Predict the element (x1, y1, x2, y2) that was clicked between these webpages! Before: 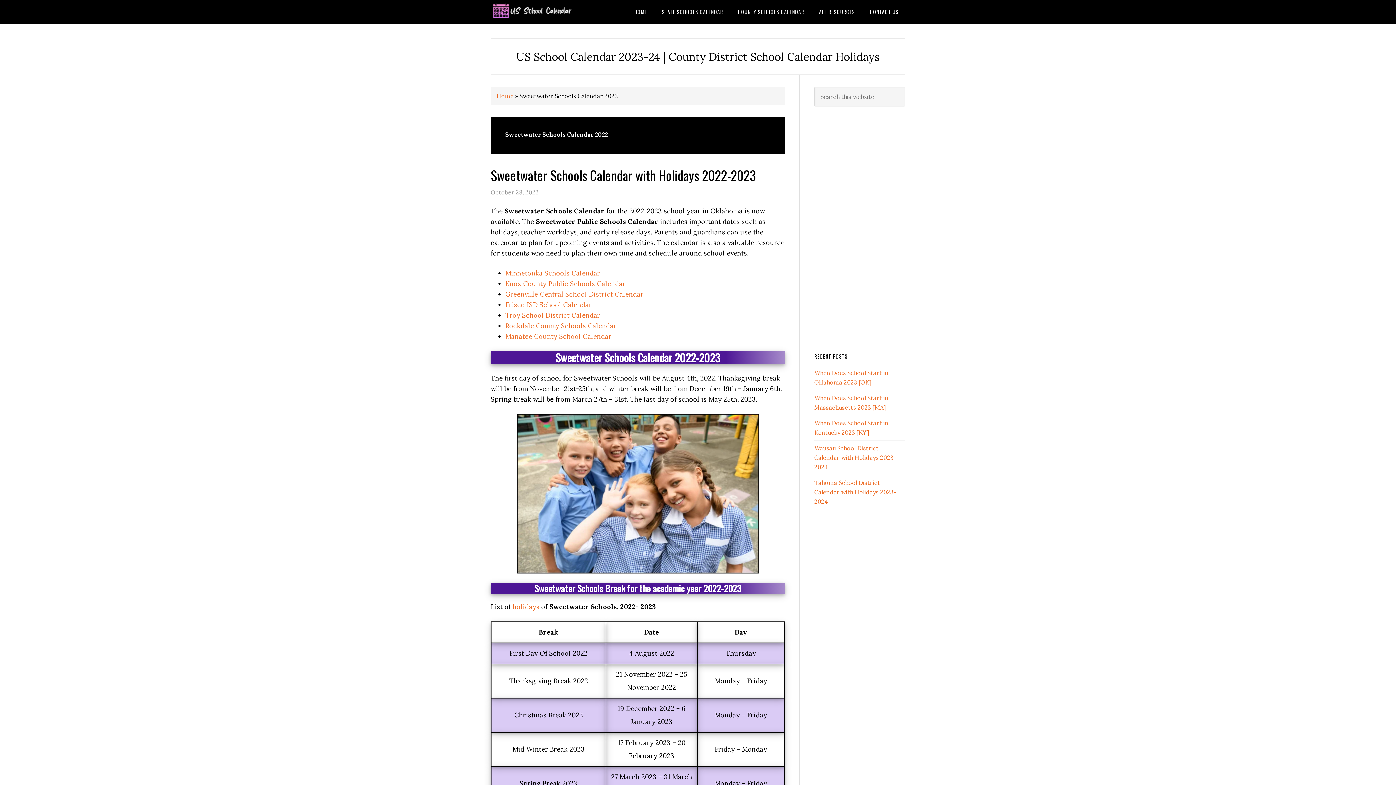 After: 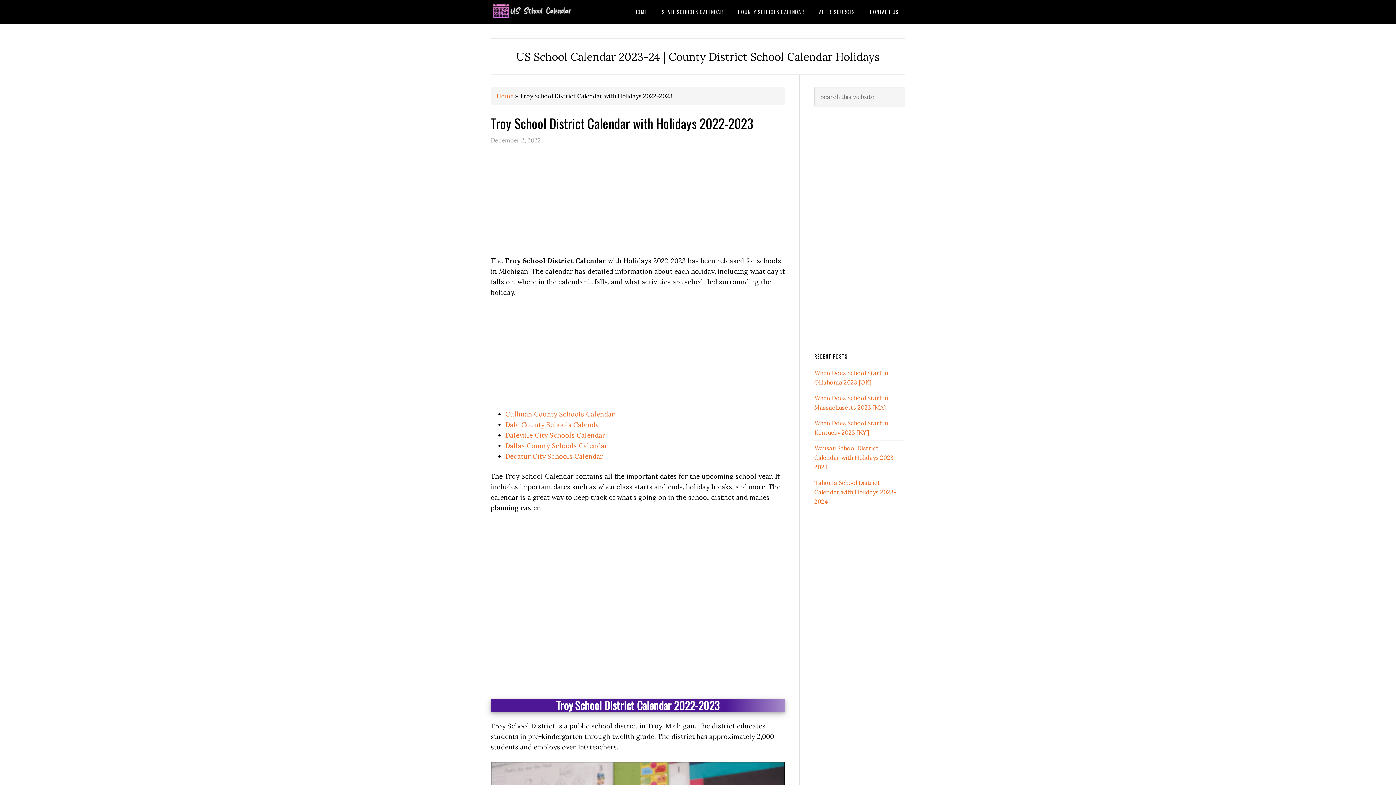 Action: label: Troy School District Calendar bbox: (505, 311, 600, 319)